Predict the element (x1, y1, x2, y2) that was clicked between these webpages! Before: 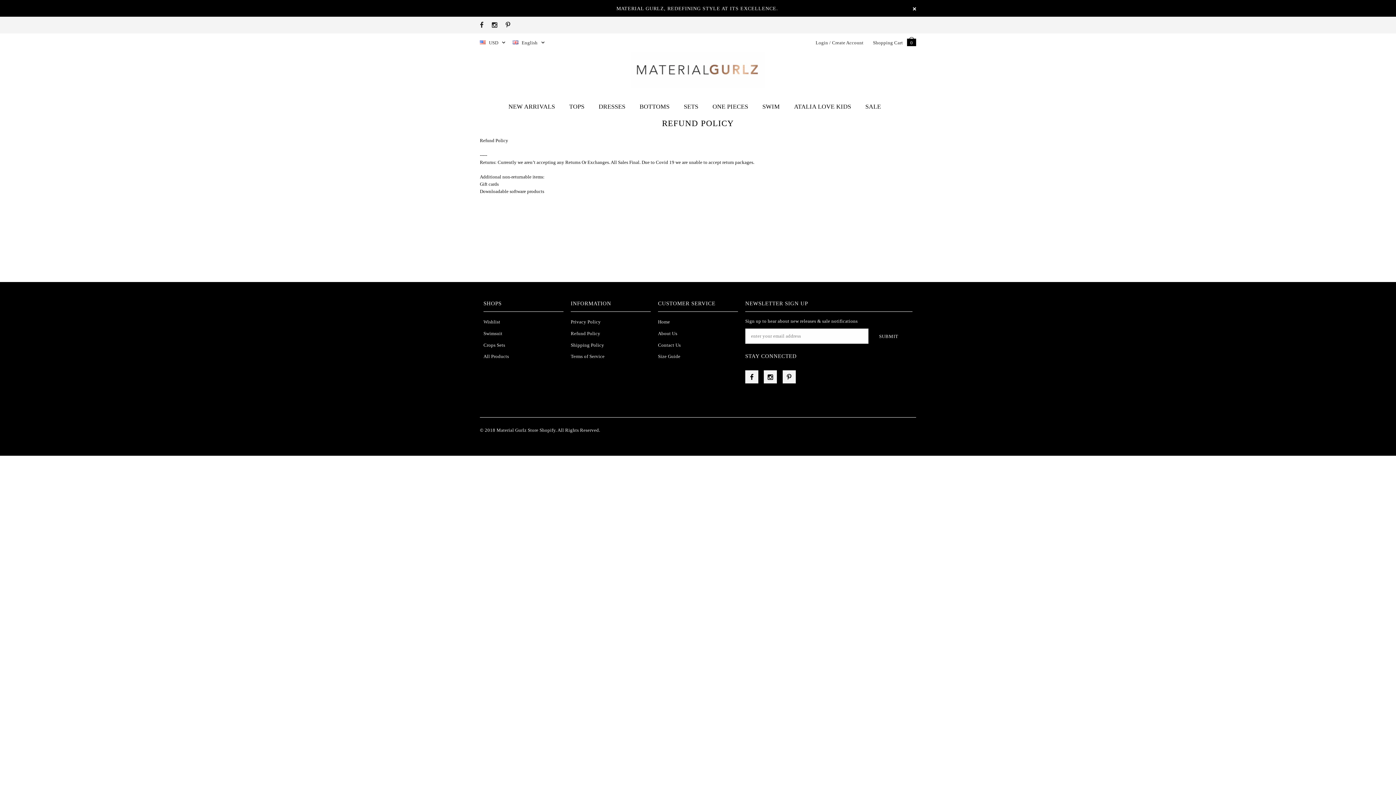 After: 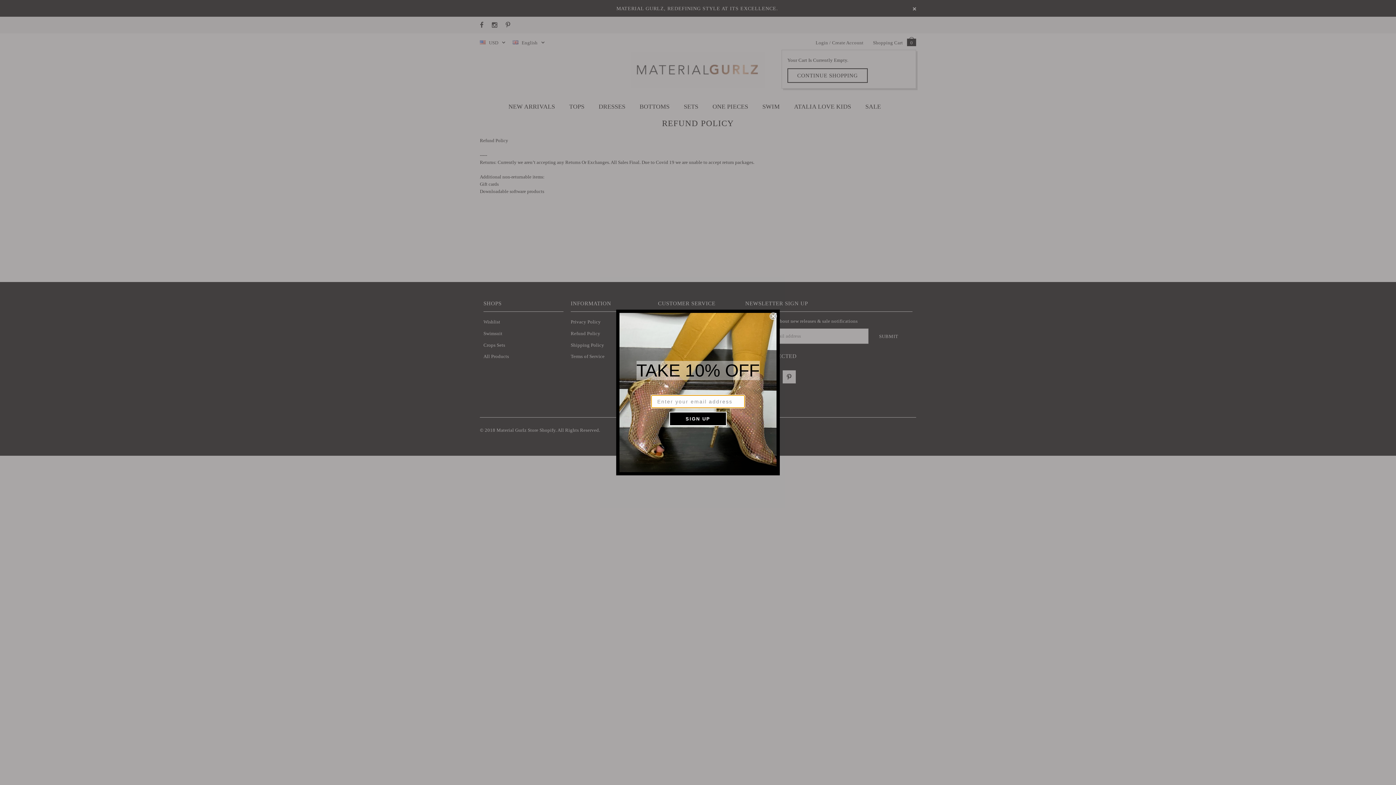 Action: bbox: (873, 40, 916, 45) label: Shopping Cart 0